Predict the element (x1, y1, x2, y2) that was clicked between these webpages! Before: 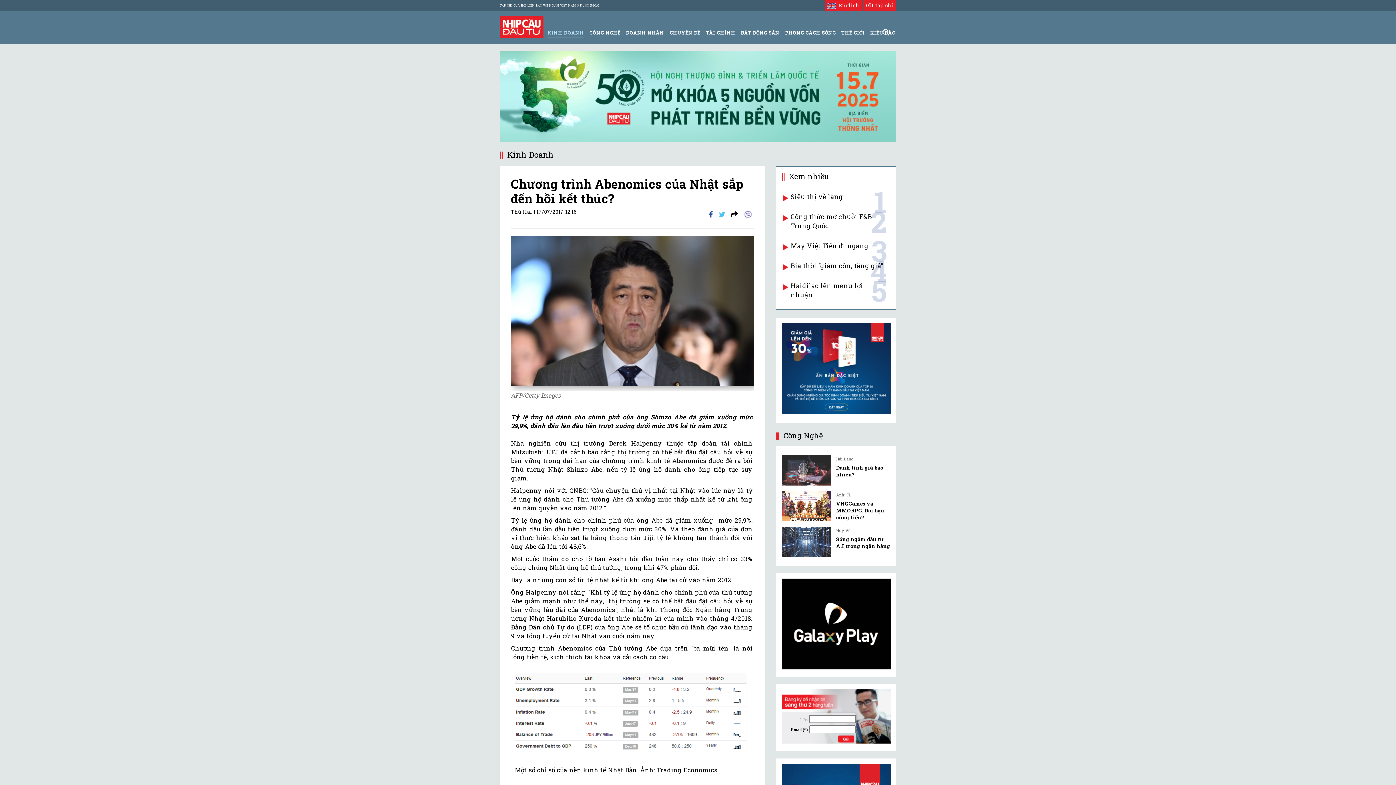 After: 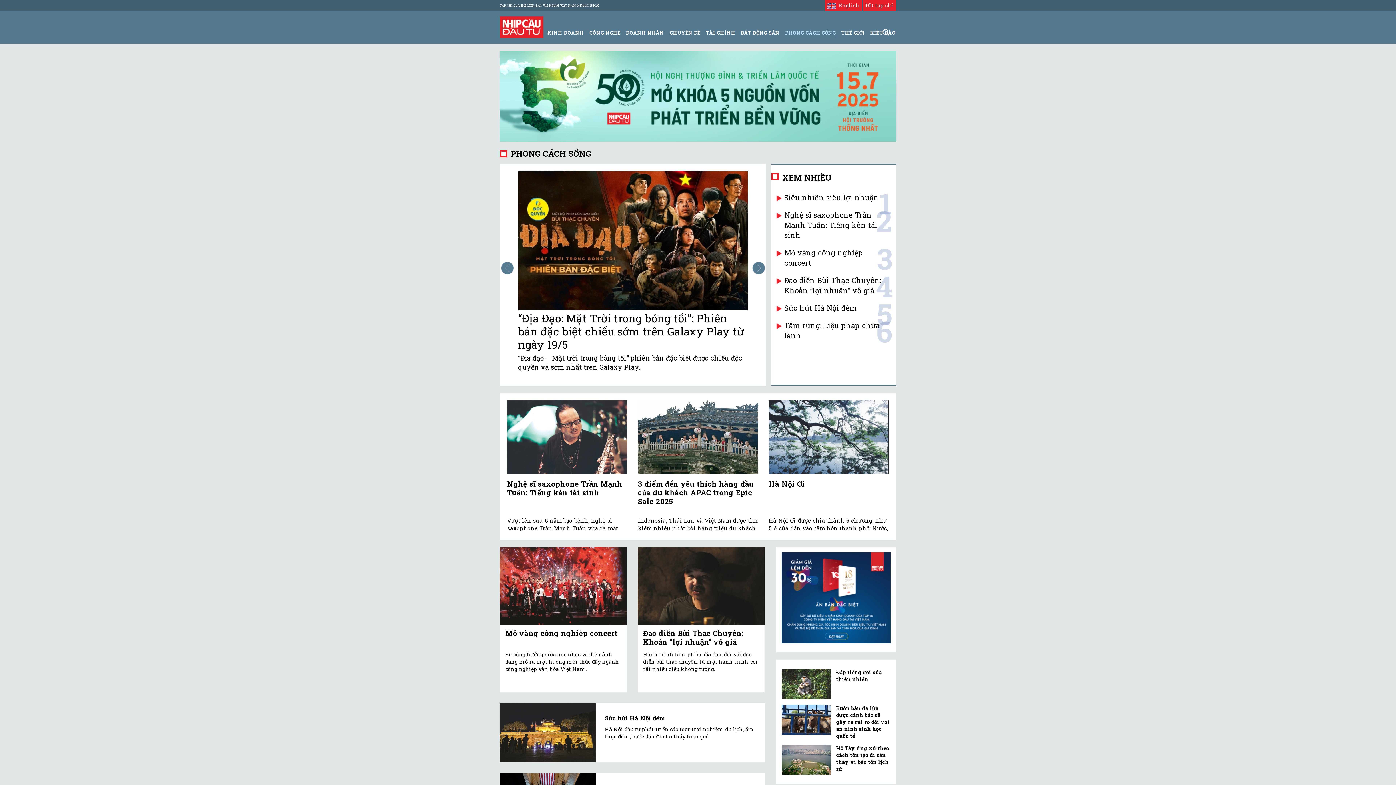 Action: label: PHONG CÁCH SỐNG bbox: (785, 29, 836, 36)